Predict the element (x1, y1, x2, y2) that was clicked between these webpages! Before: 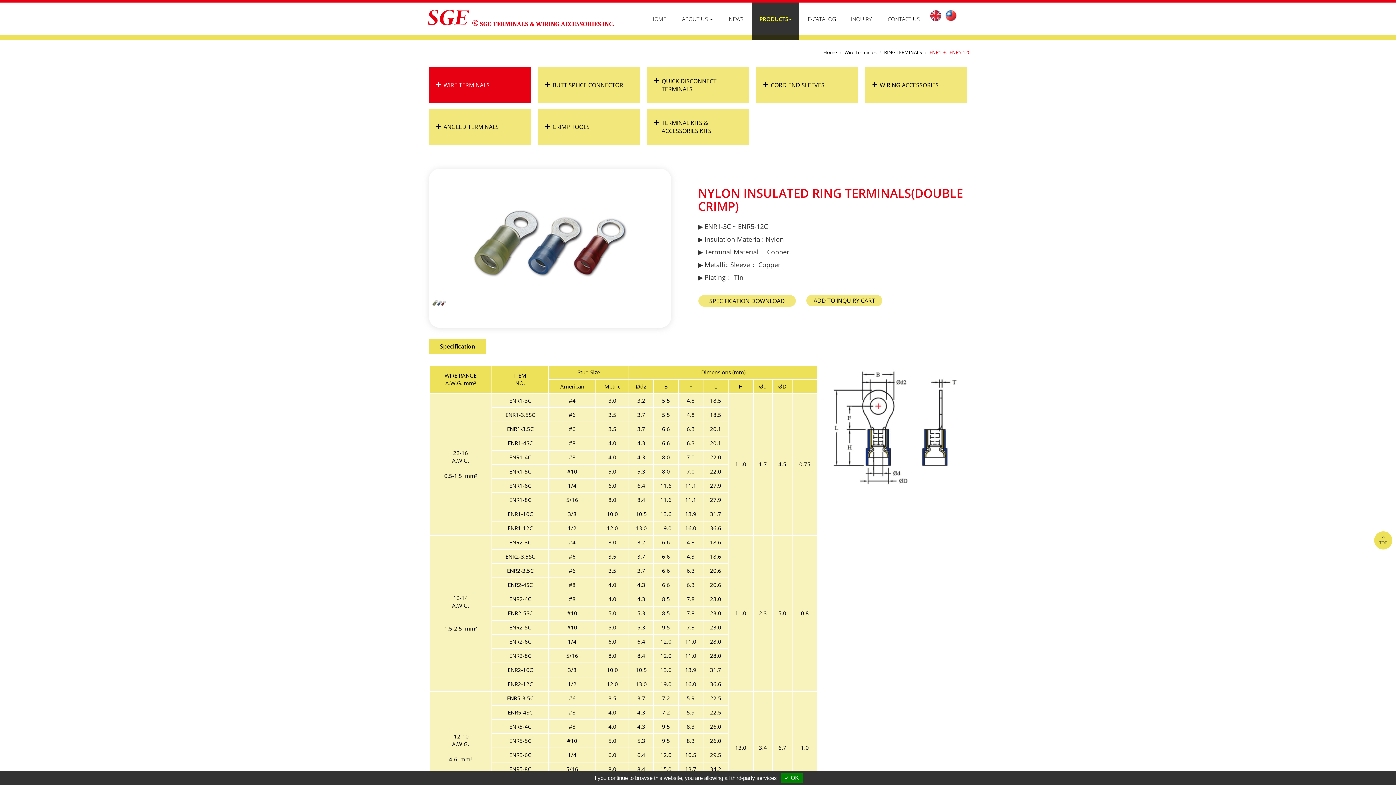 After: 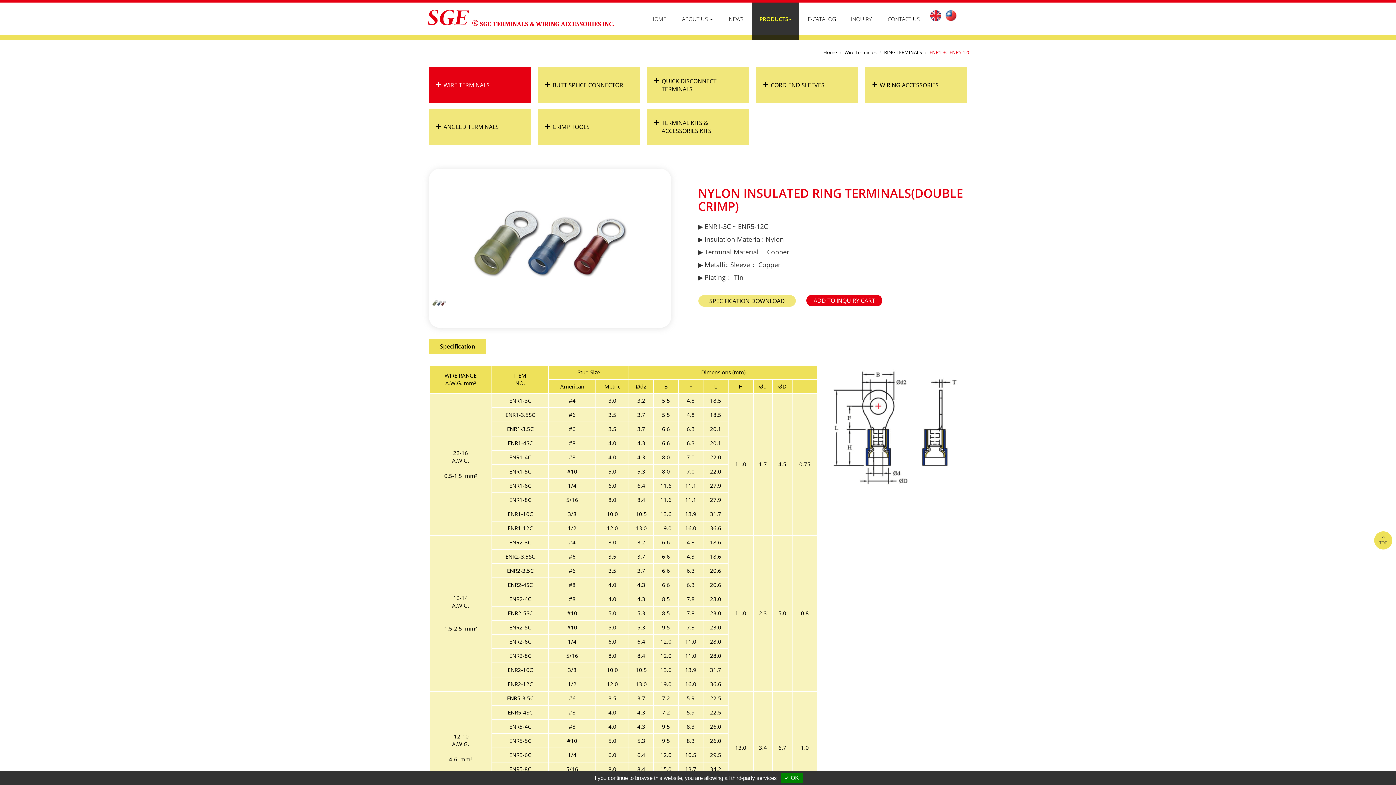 Action: bbox: (806, 294, 882, 306) label: ADD TO INQUIRY CART